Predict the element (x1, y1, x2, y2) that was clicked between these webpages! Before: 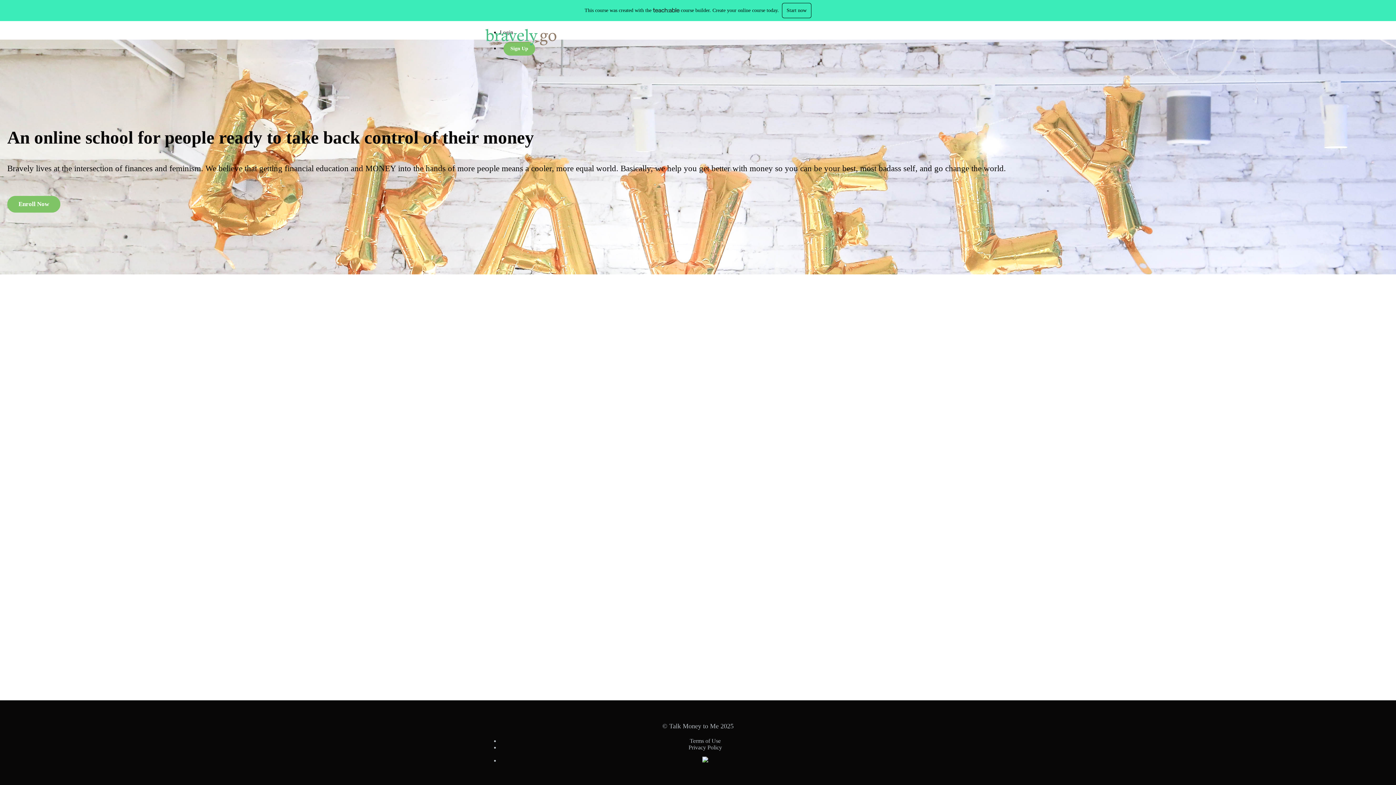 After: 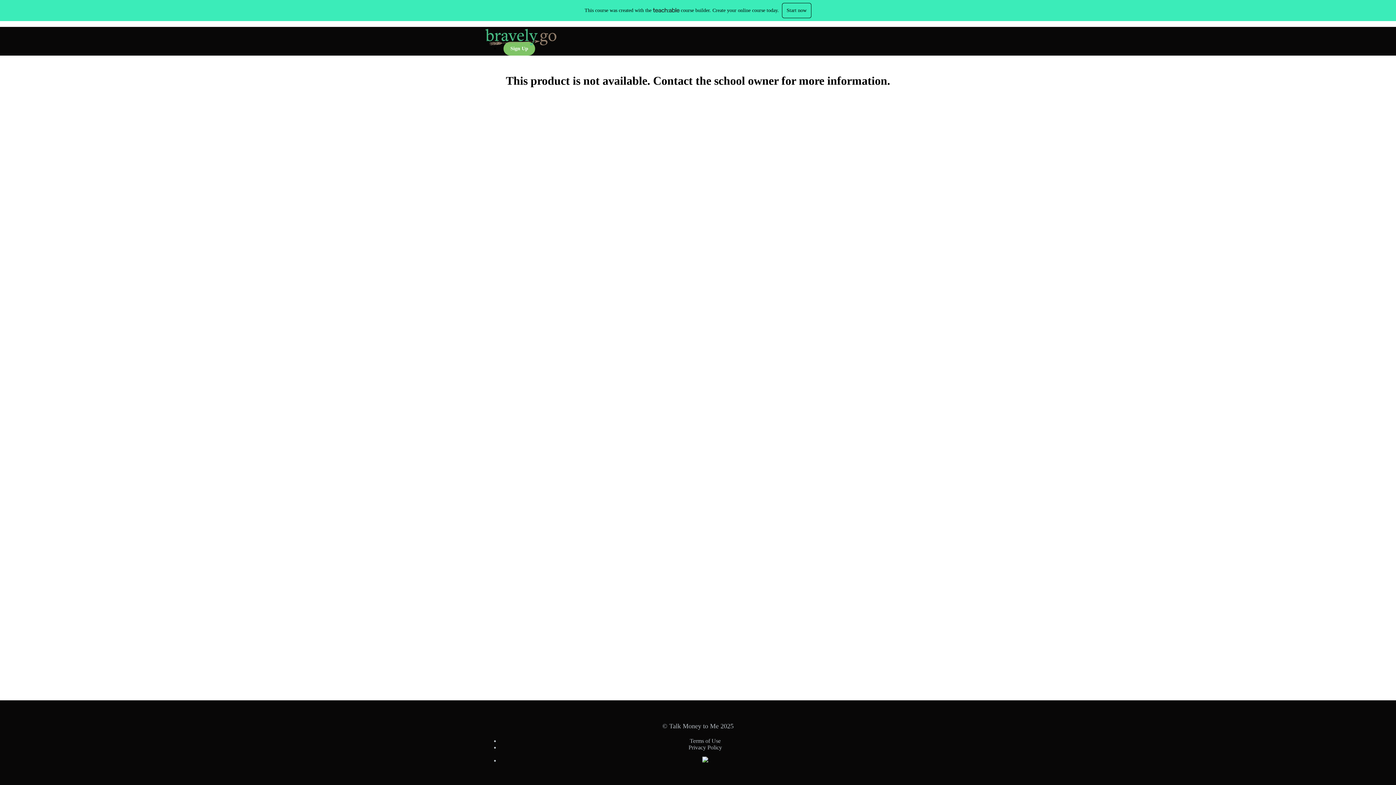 Action: label: Enroll Now bbox: (7, 196, 60, 212)